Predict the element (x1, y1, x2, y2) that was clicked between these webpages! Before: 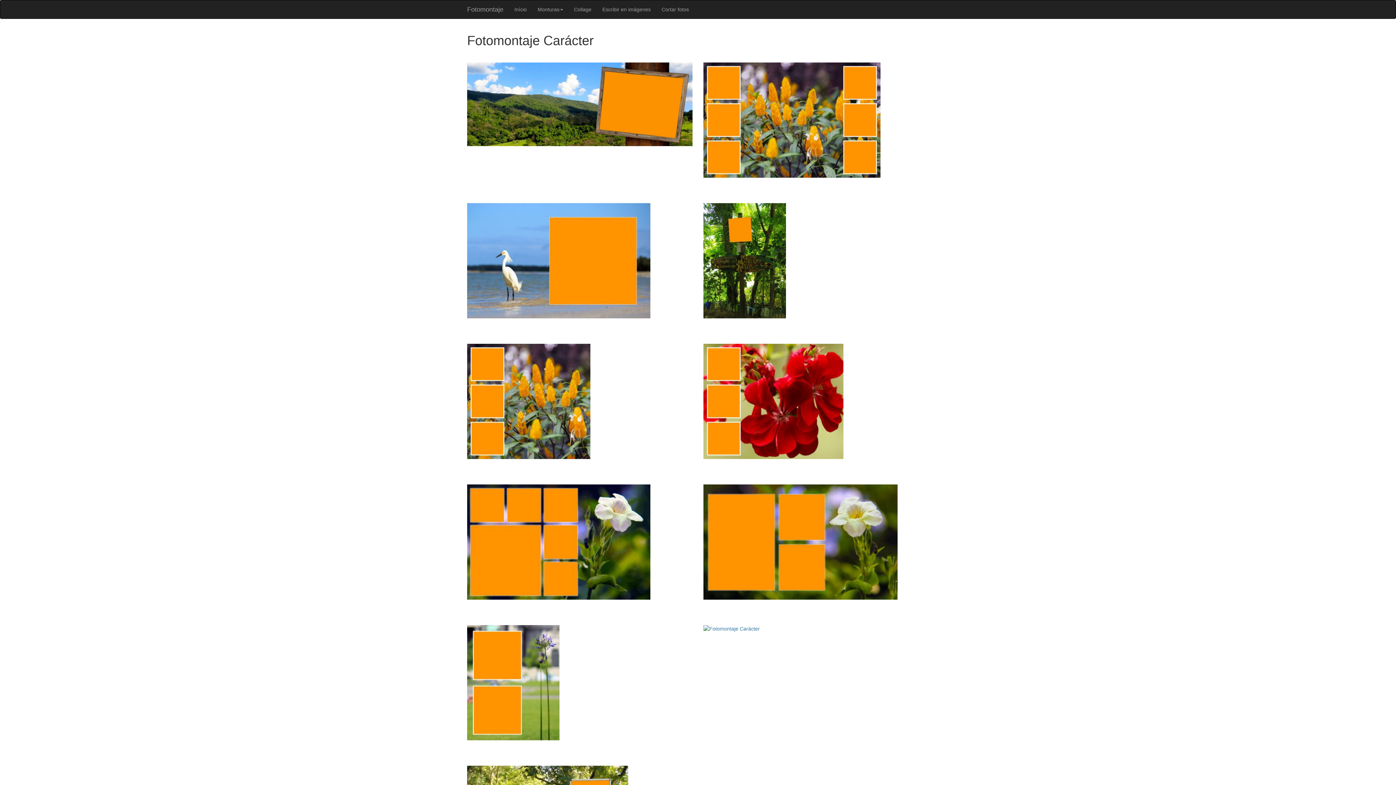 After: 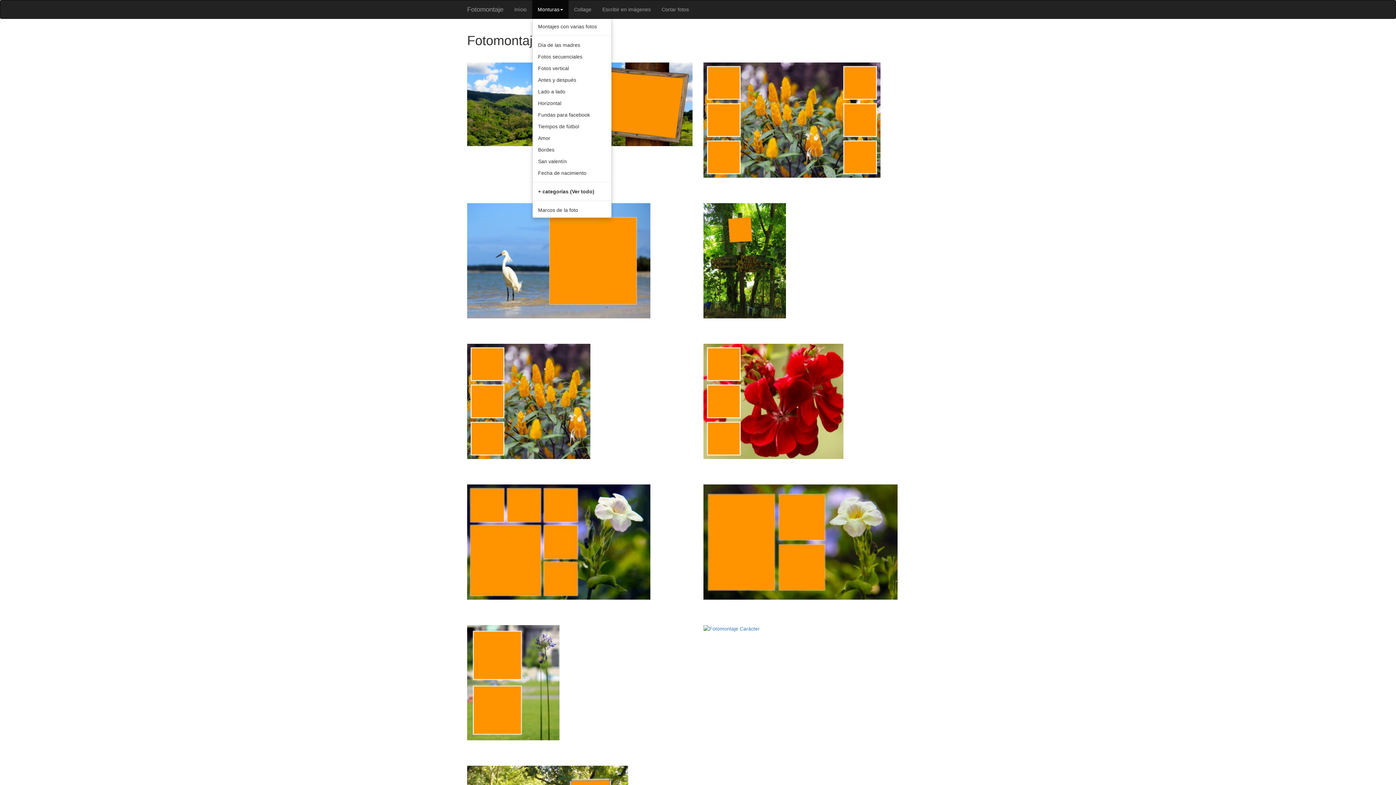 Action: bbox: (532, 0, 568, 18) label: Monturas